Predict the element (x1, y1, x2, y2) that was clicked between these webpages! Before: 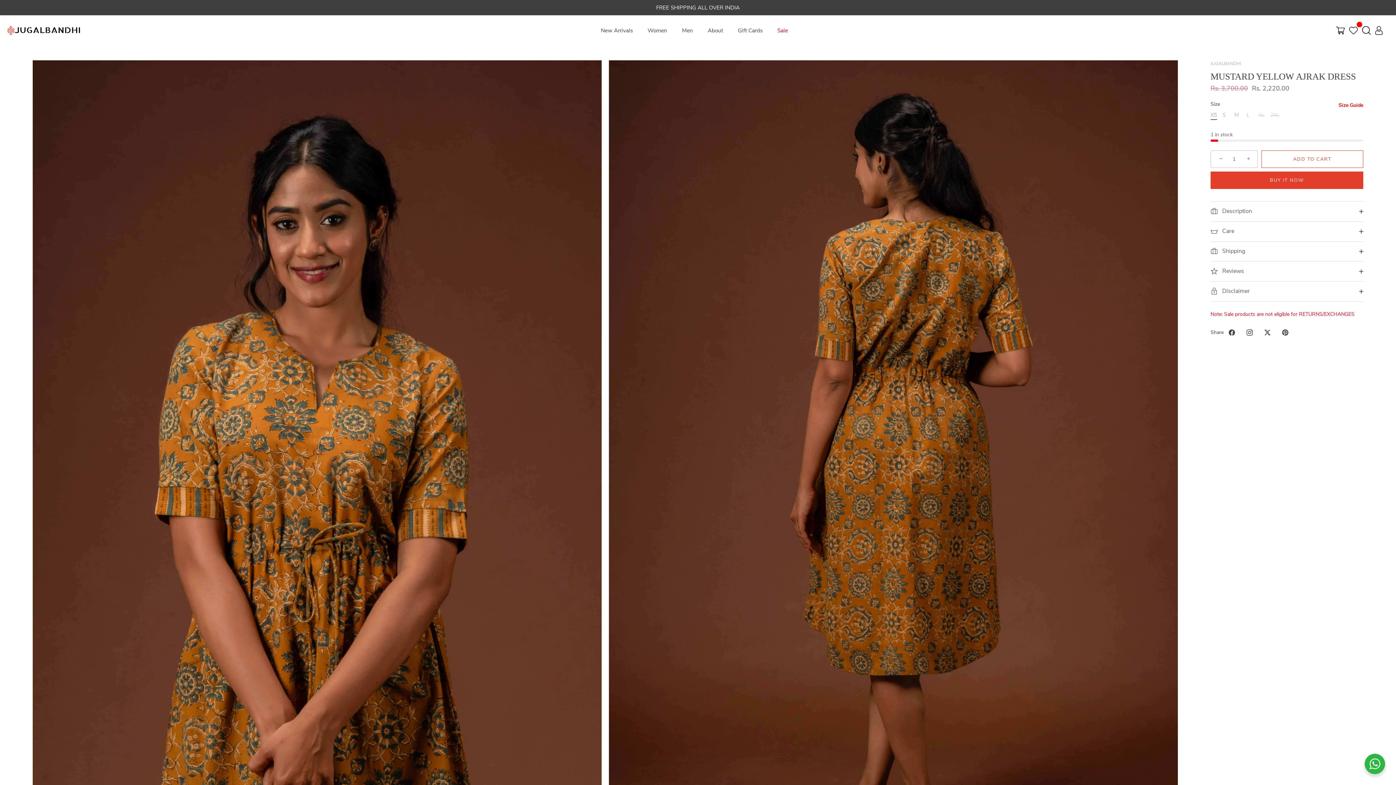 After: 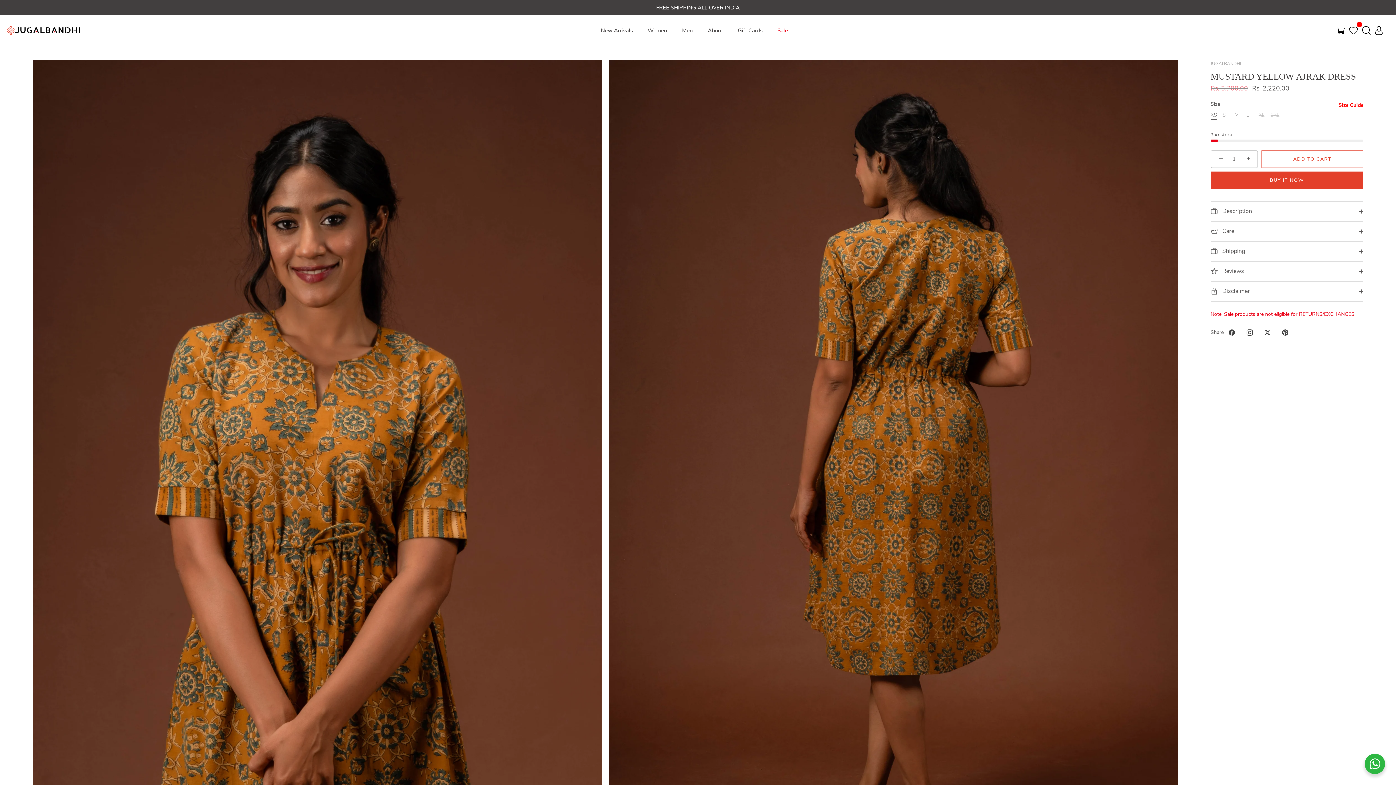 Action: label: ADD TO CART bbox: (1261, 150, 1363, 168)